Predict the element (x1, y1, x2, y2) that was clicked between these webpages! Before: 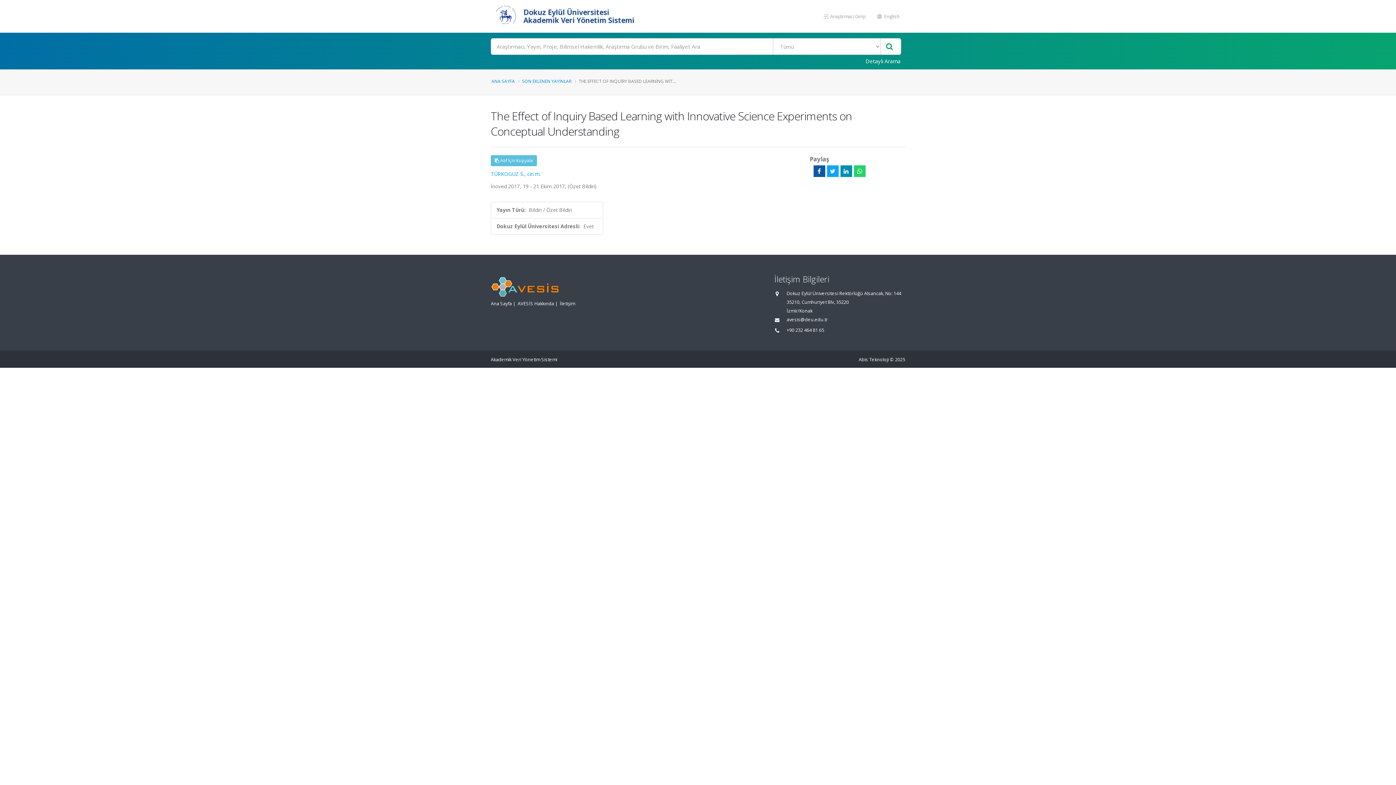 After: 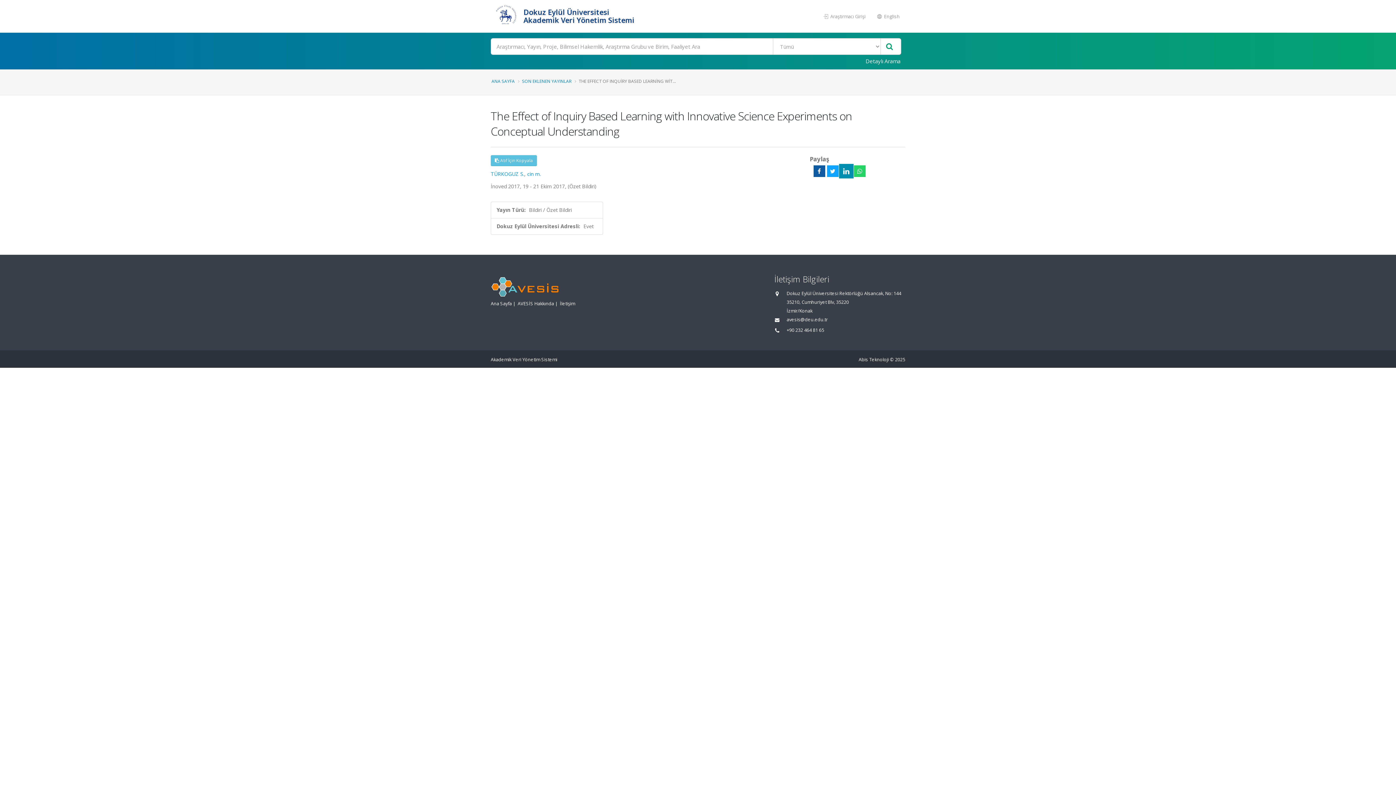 Action: bbox: (840, 165, 852, 177)